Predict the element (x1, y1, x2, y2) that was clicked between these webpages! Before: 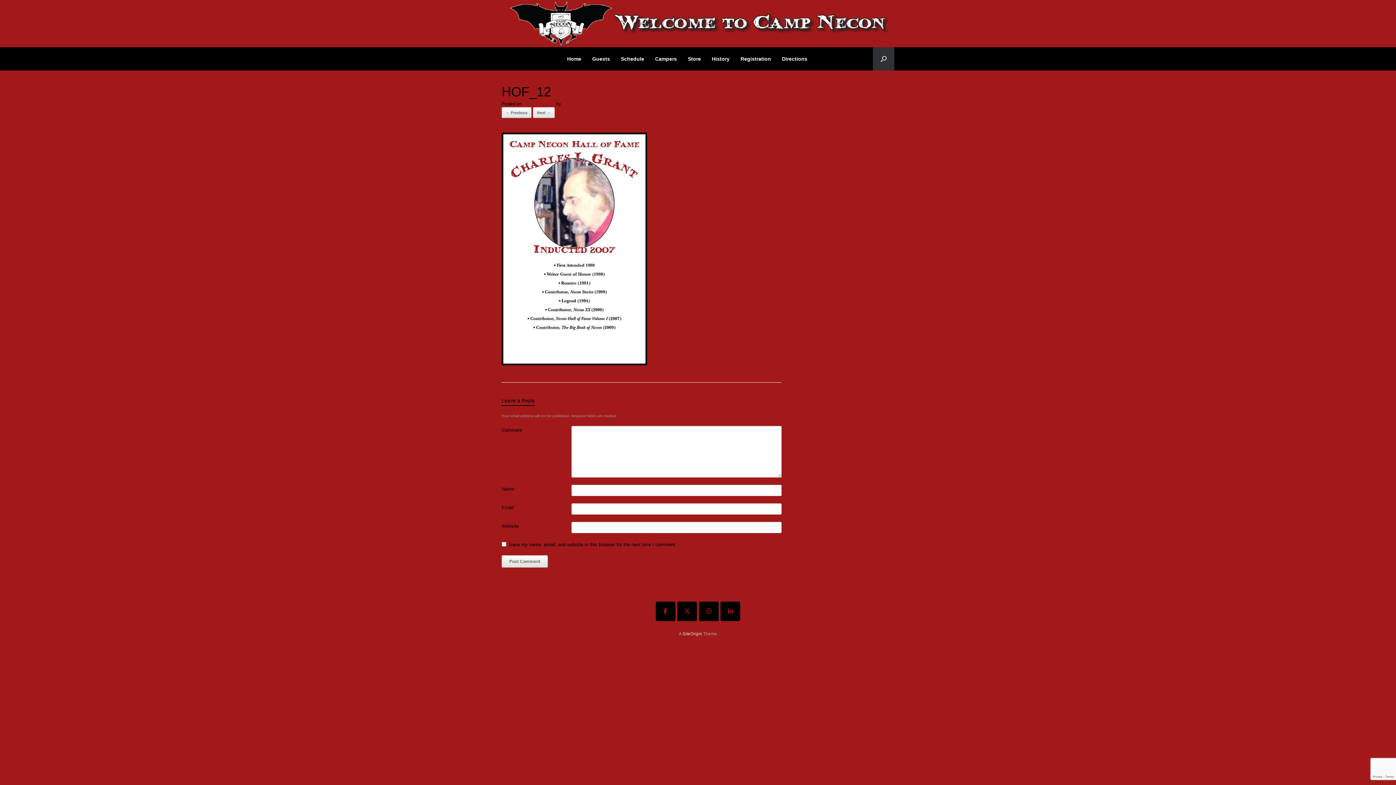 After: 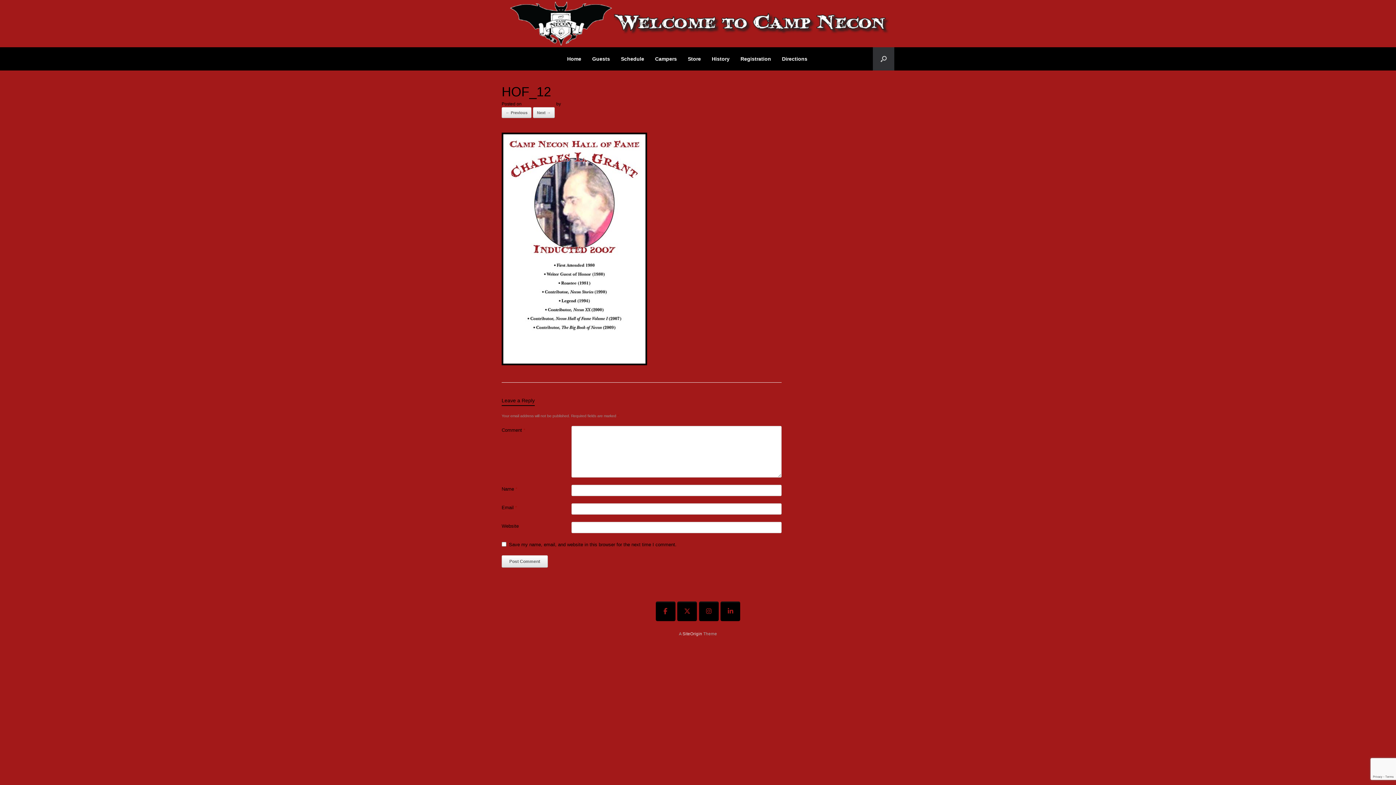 Action: label: August 10, 2022 bbox: (522, 101, 555, 106)